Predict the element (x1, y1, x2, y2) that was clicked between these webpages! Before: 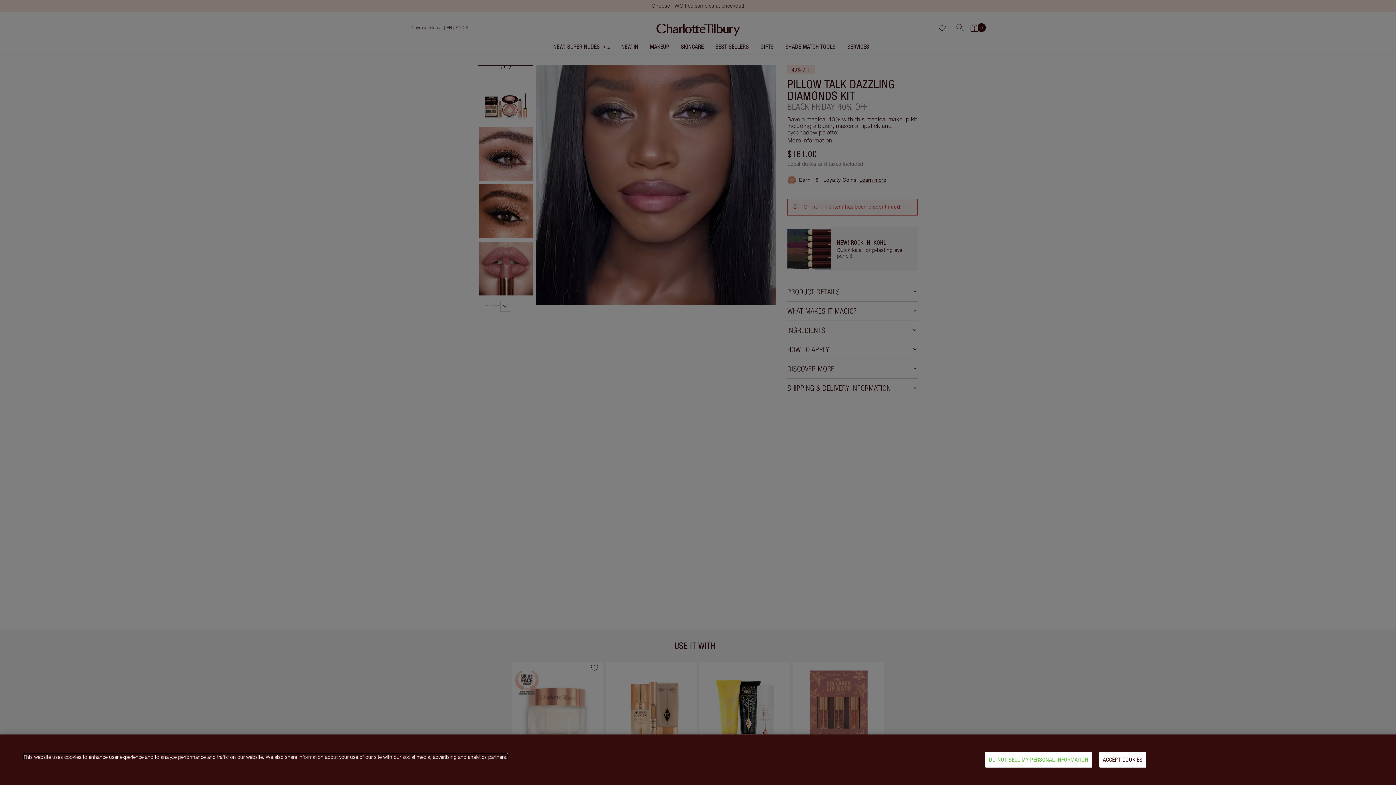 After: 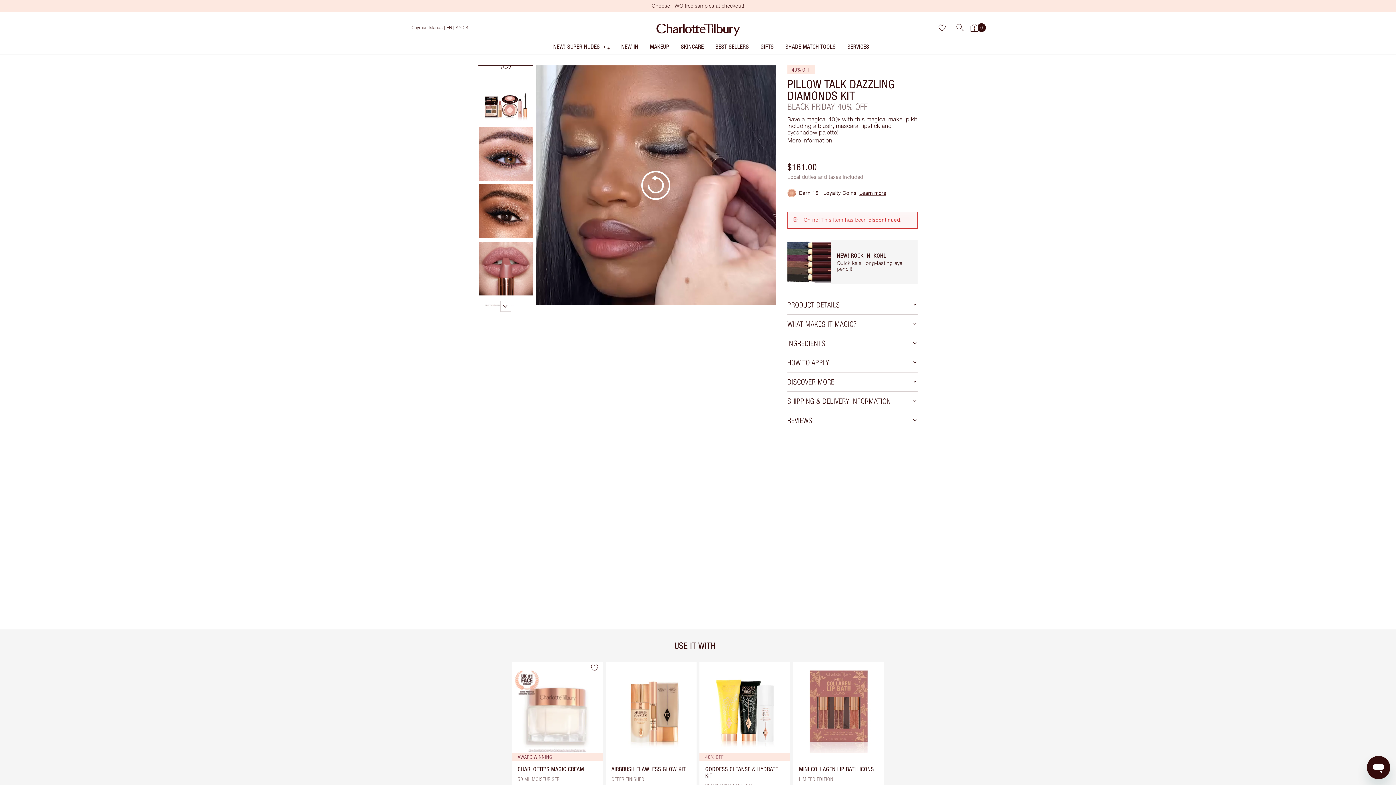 Action: bbox: (1099, 752, 1146, 768) label: ACCEPT COOKIES